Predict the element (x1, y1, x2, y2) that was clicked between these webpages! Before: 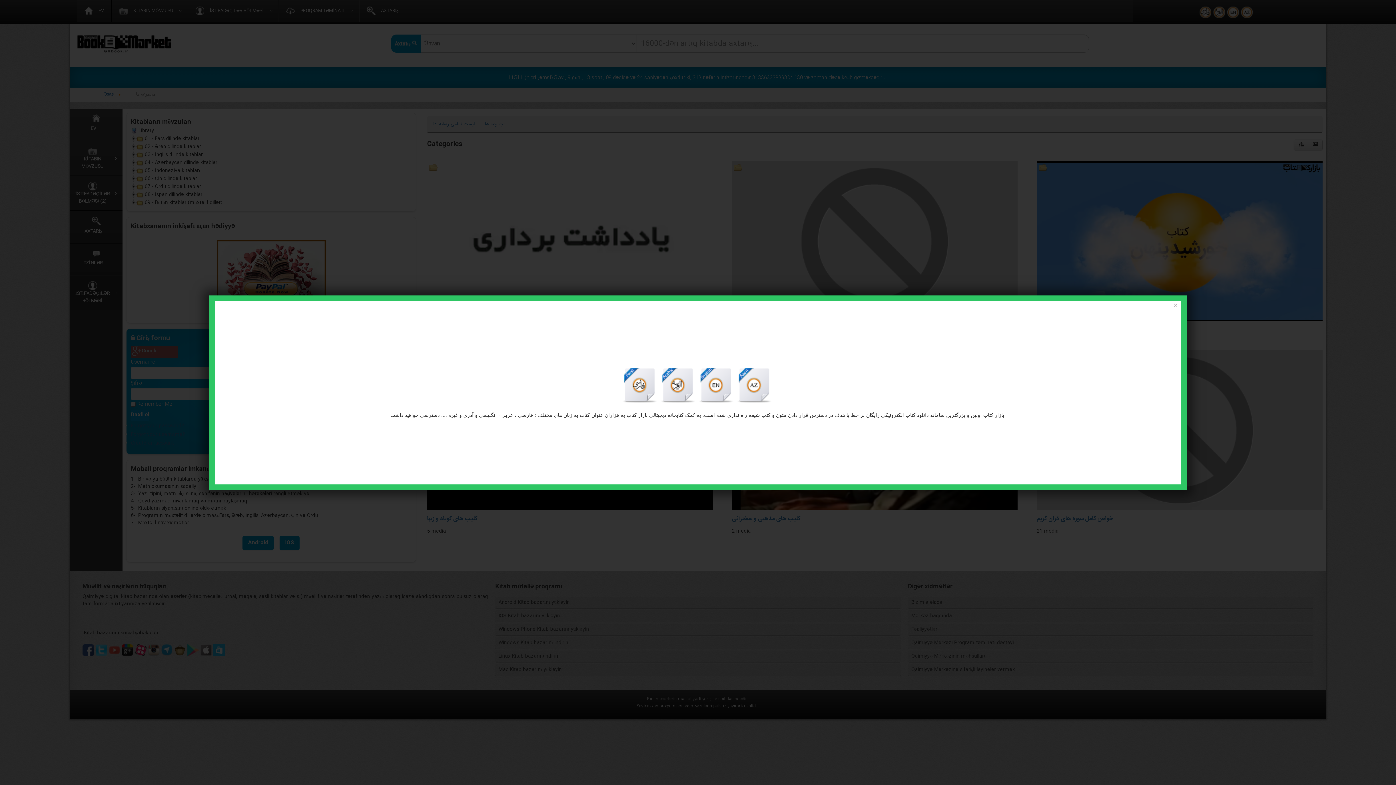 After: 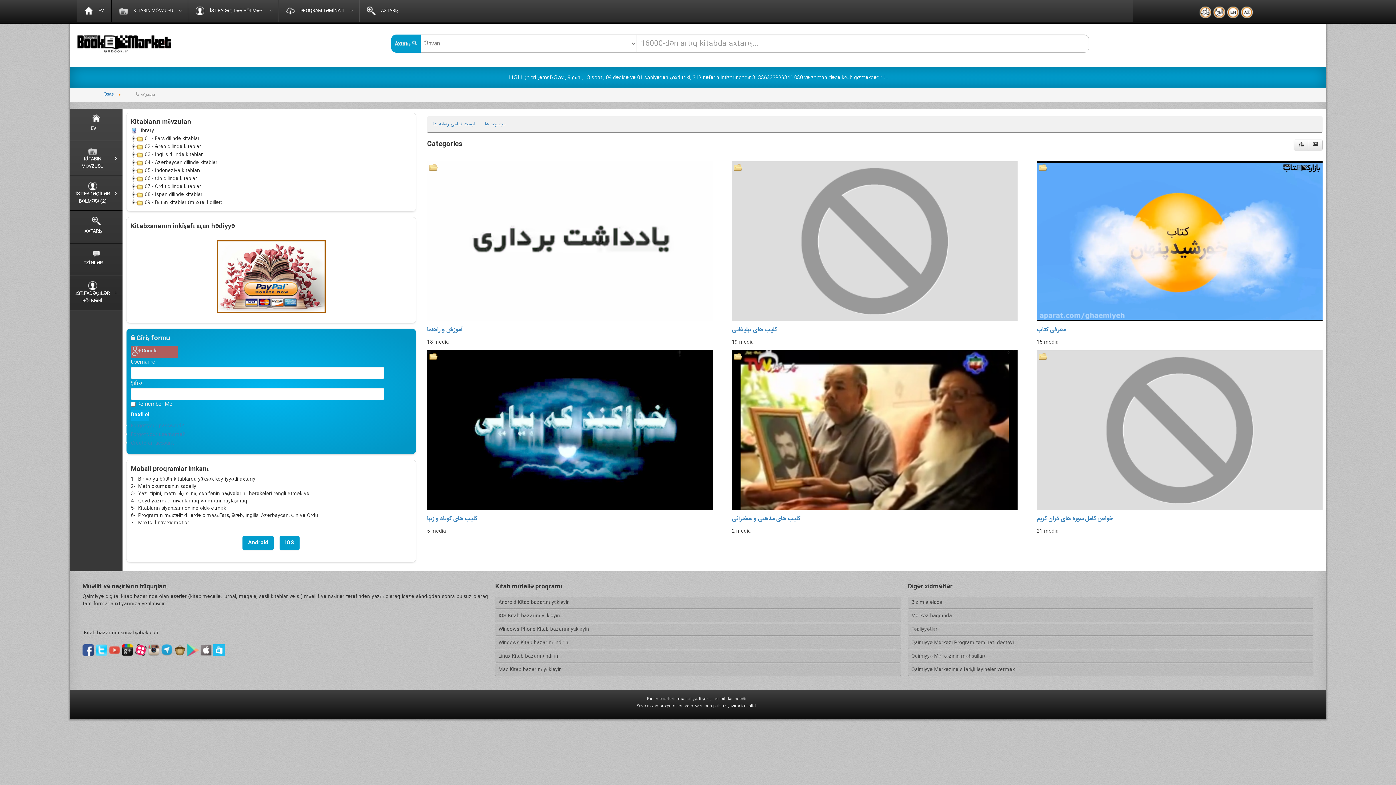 Action: bbox: (1170, 300, 1181, 310) label: Close